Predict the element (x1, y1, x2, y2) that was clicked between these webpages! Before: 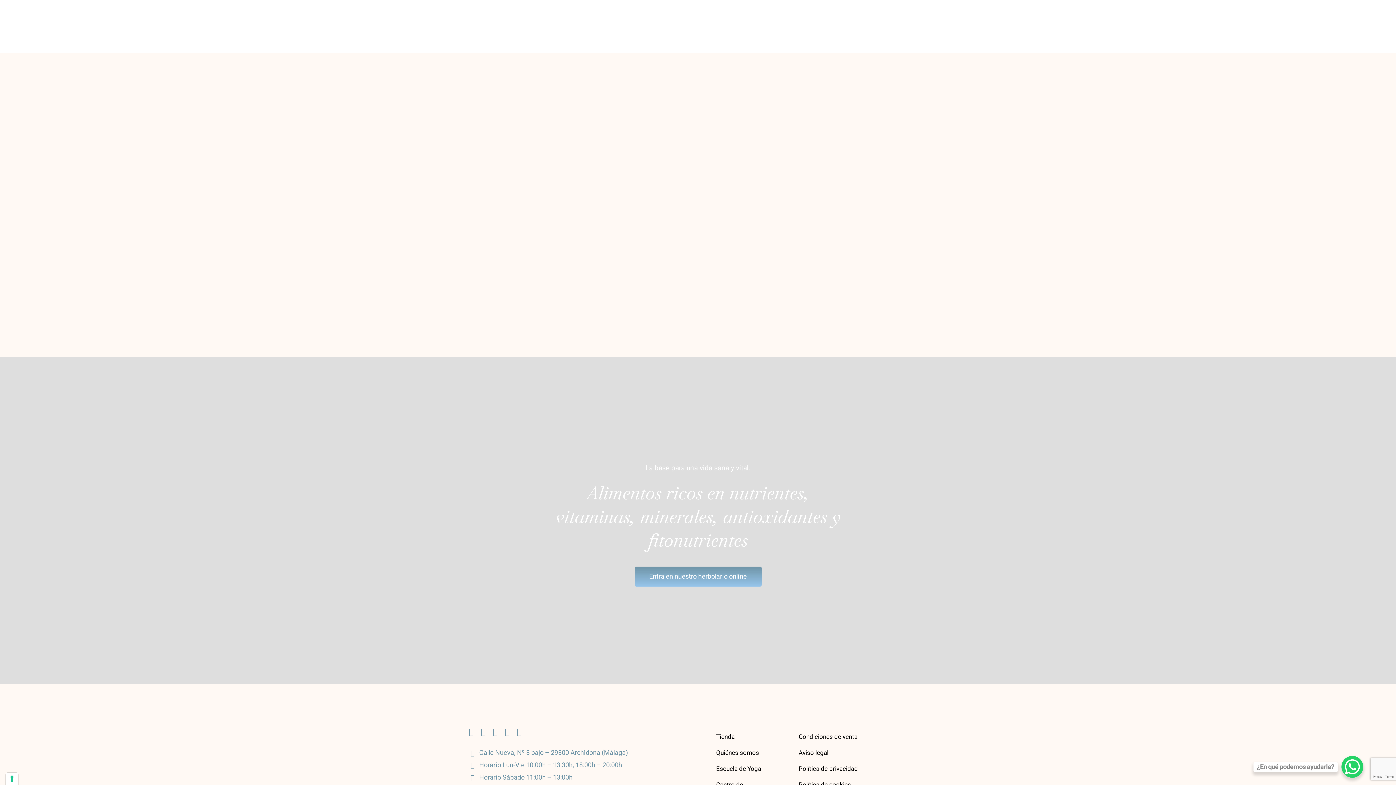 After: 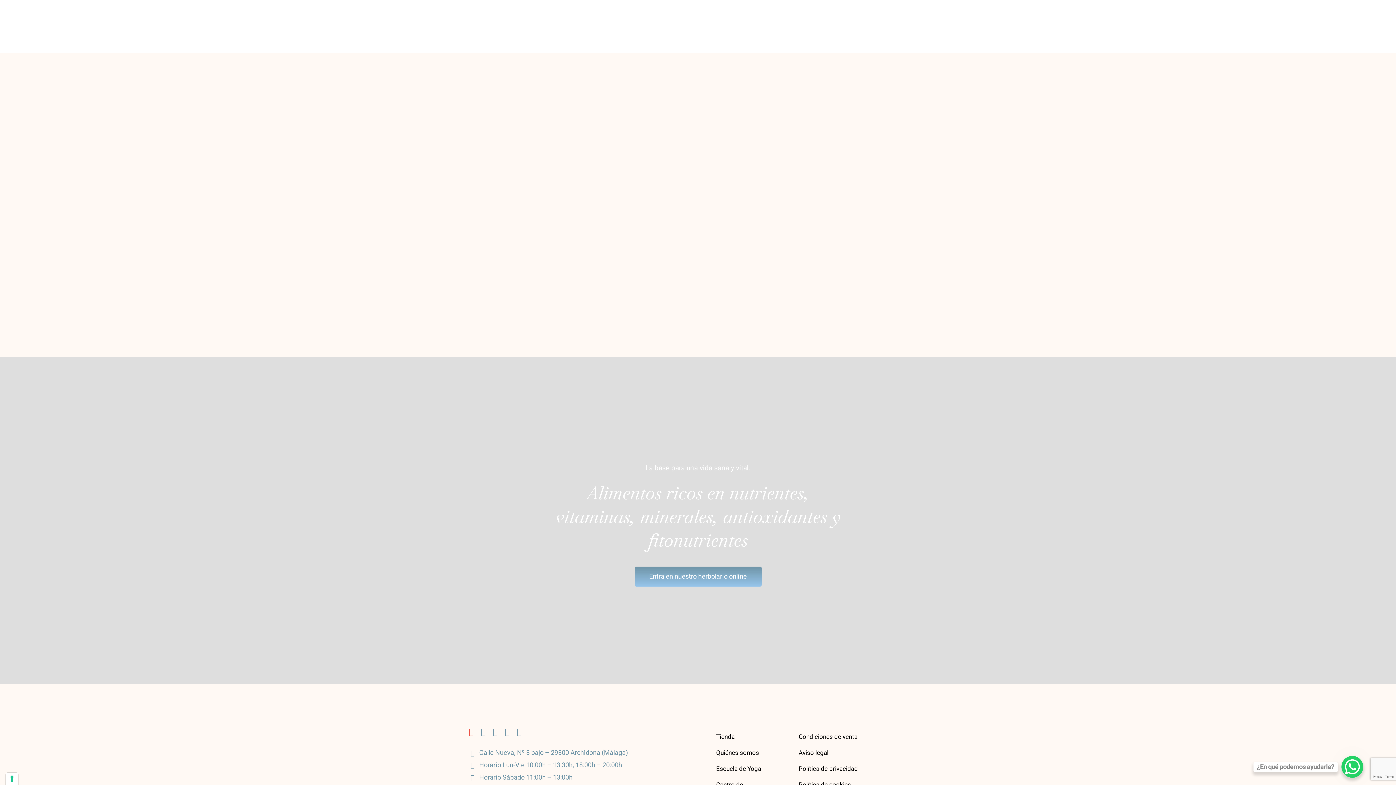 Action: bbox: (468, 728, 473, 736) label: facebook